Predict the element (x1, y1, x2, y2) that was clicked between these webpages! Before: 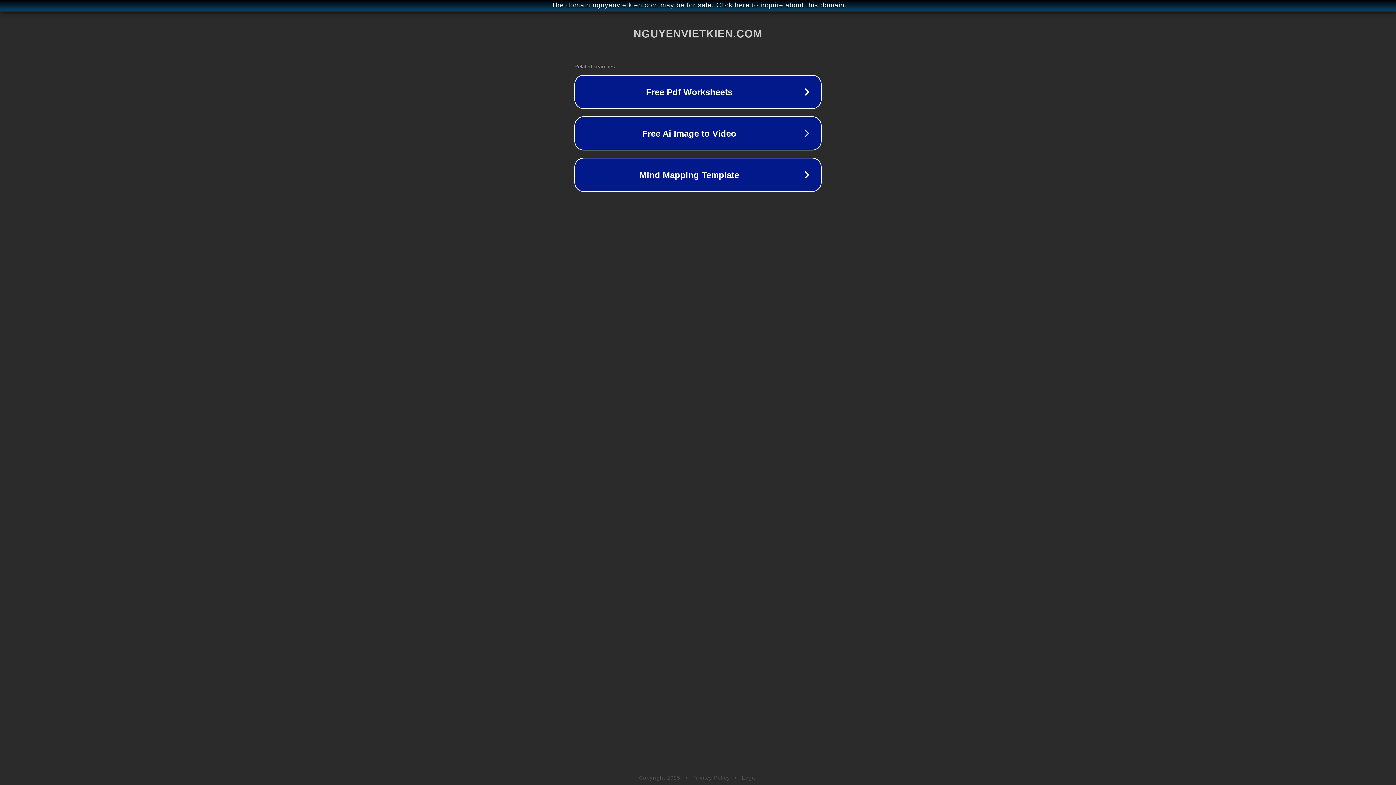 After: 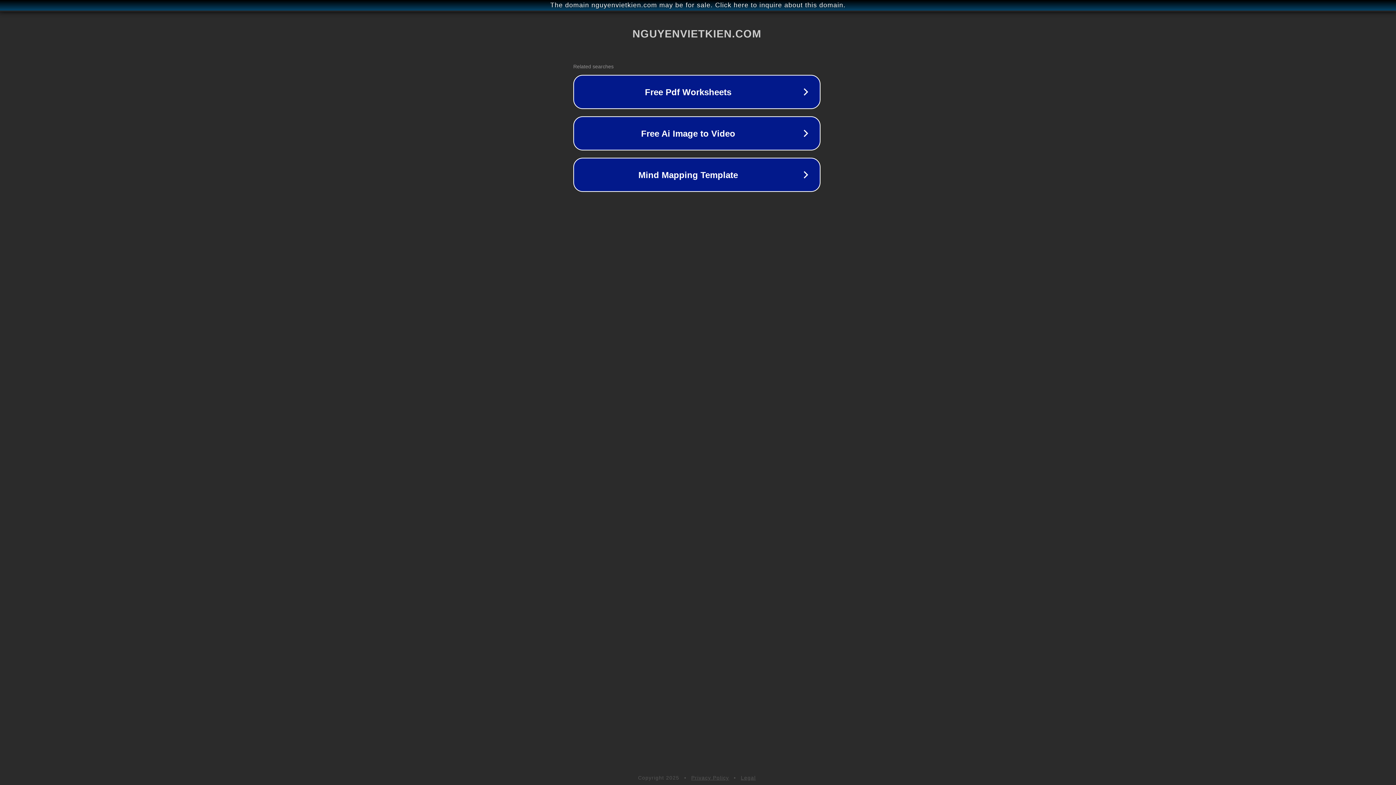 Action: bbox: (1, 1, 1397, 9) label: The domain nguyenvietkien.com may be for sale. Click here to inquire about this domain.